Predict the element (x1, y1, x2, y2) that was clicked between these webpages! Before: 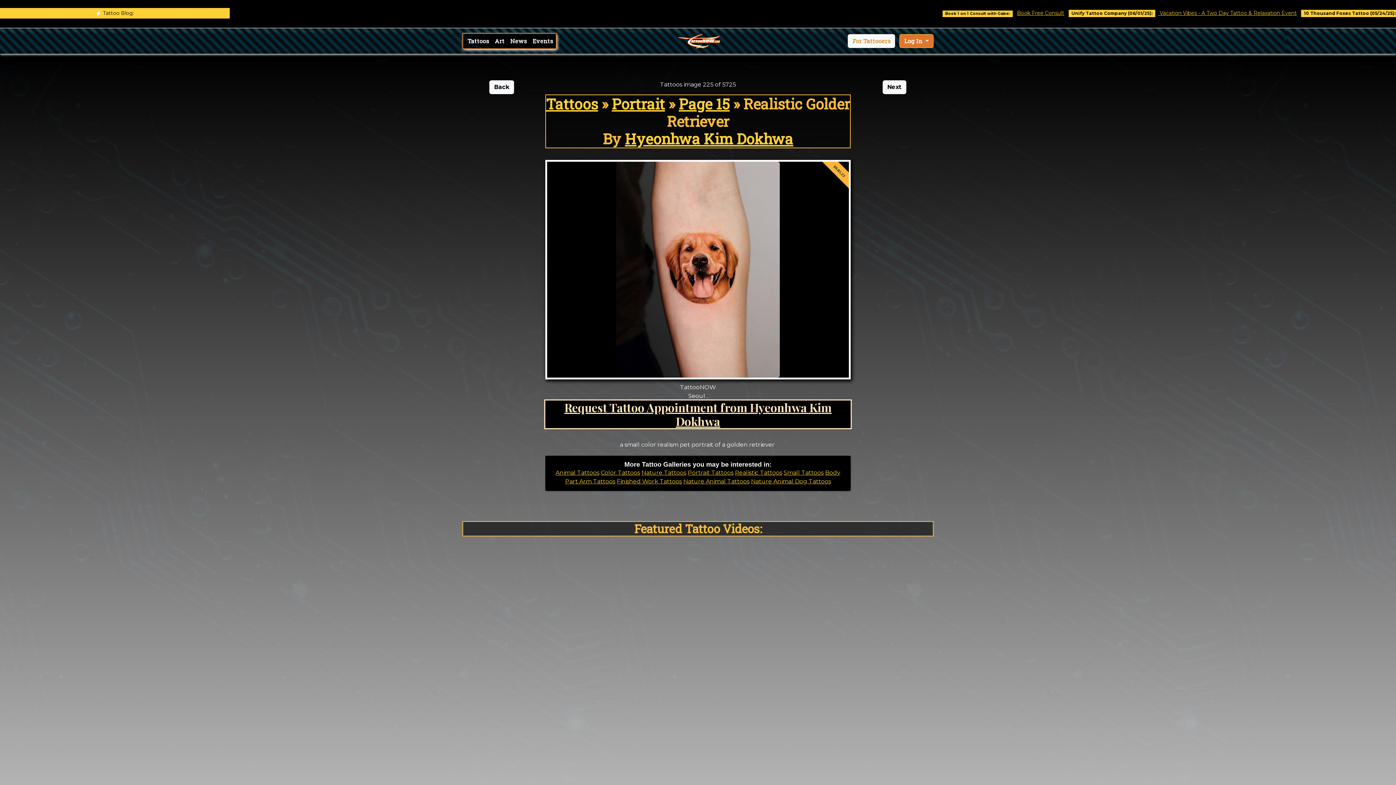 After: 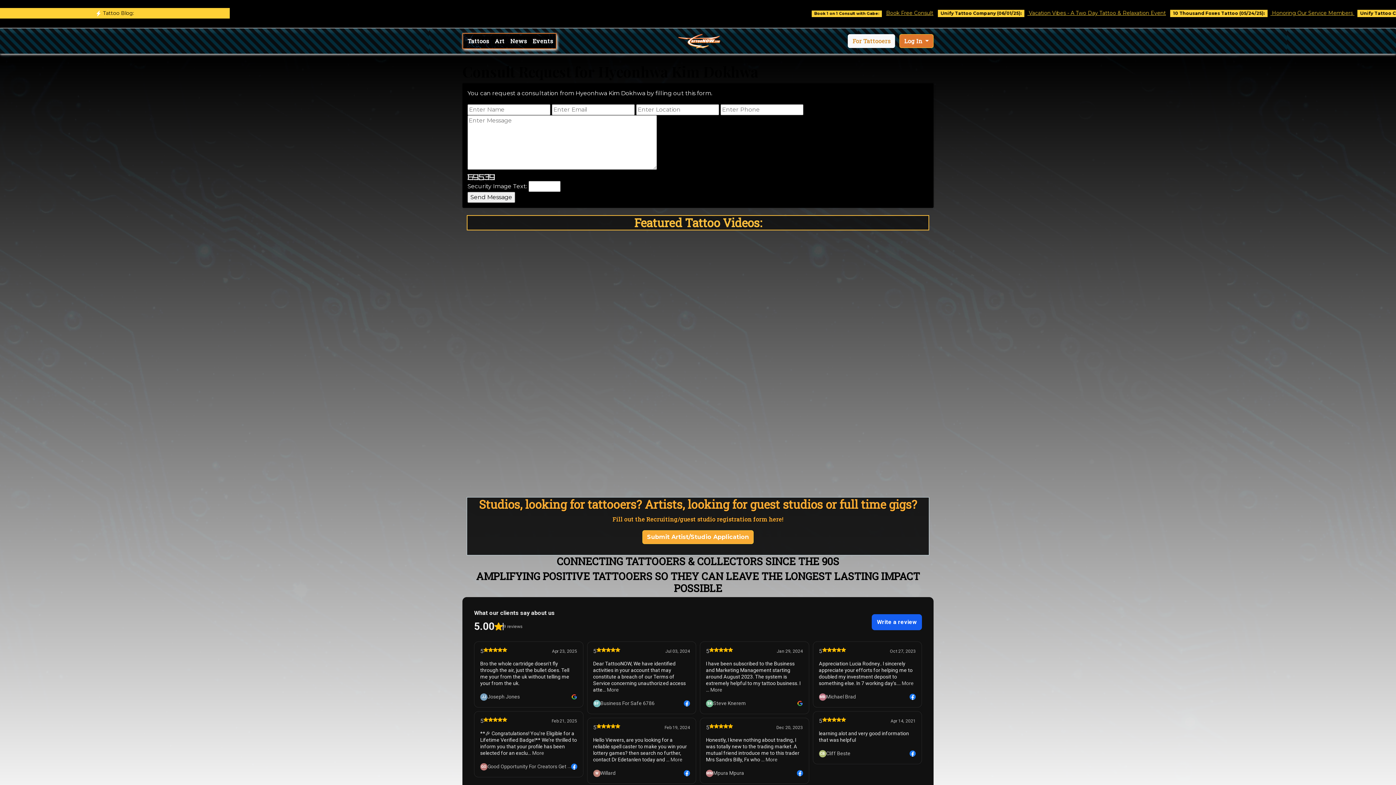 Action: label: Request Tattoo Appointment from Hyeonhwa Kim Dokhwa bbox: (564, 399, 831, 429)